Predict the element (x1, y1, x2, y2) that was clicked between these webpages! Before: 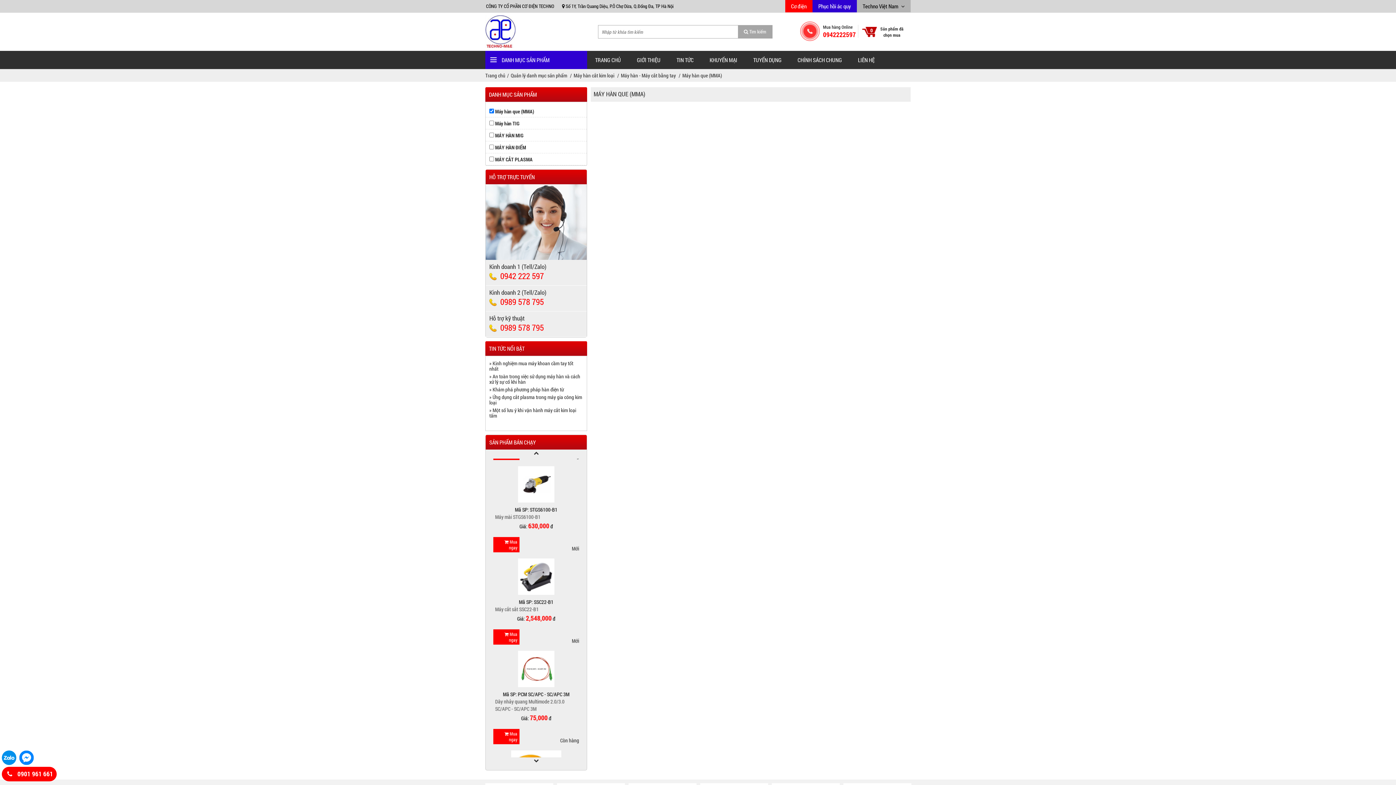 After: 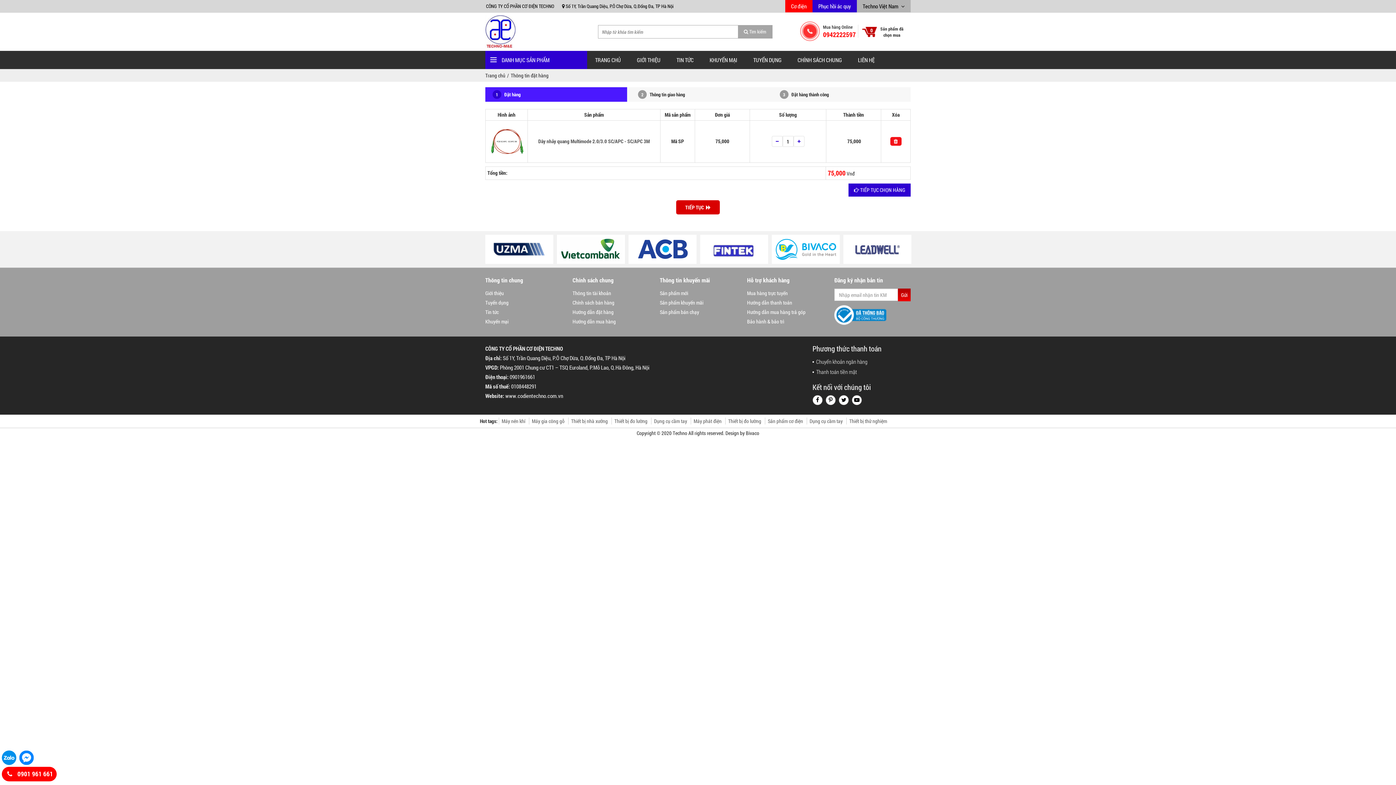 Action: label:  Mua ngay bbox: (493, 712, 519, 727)